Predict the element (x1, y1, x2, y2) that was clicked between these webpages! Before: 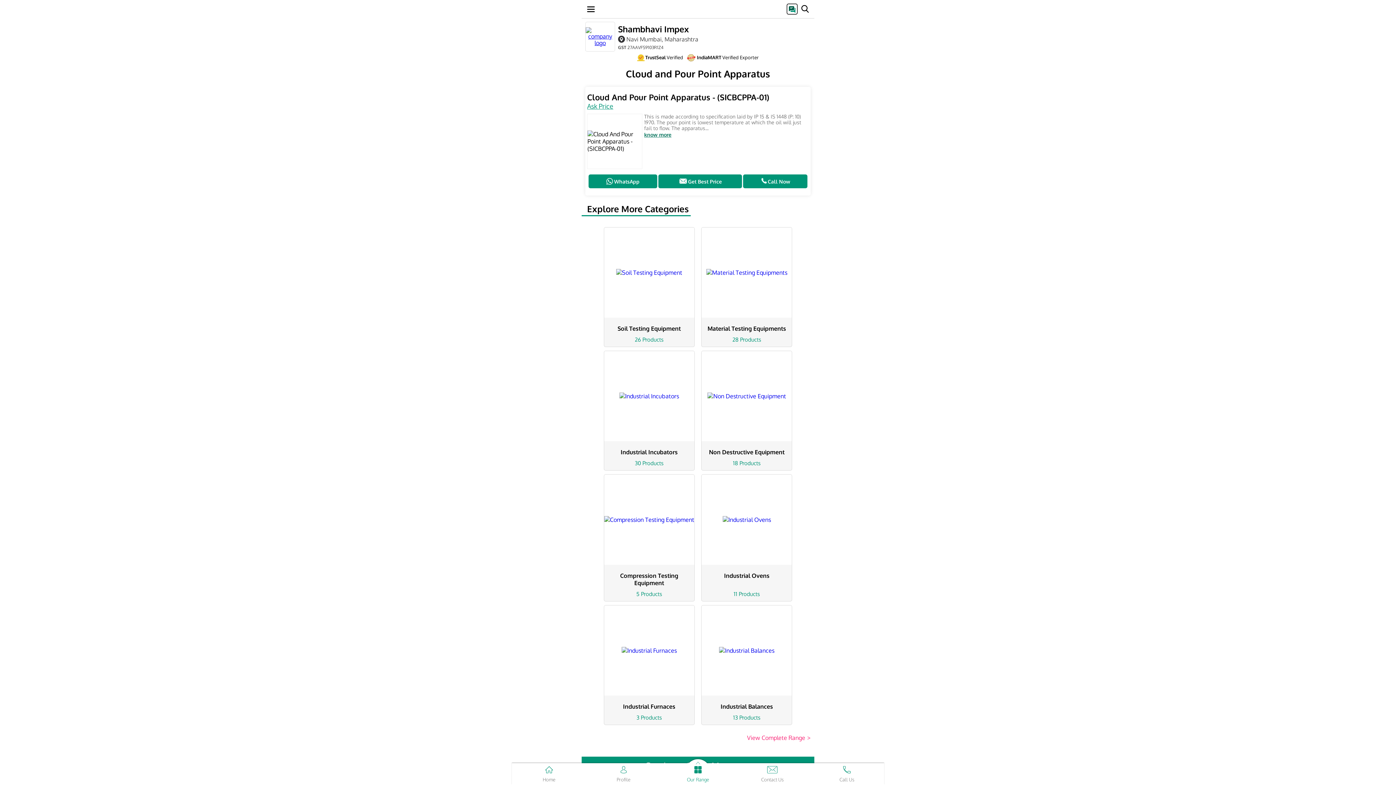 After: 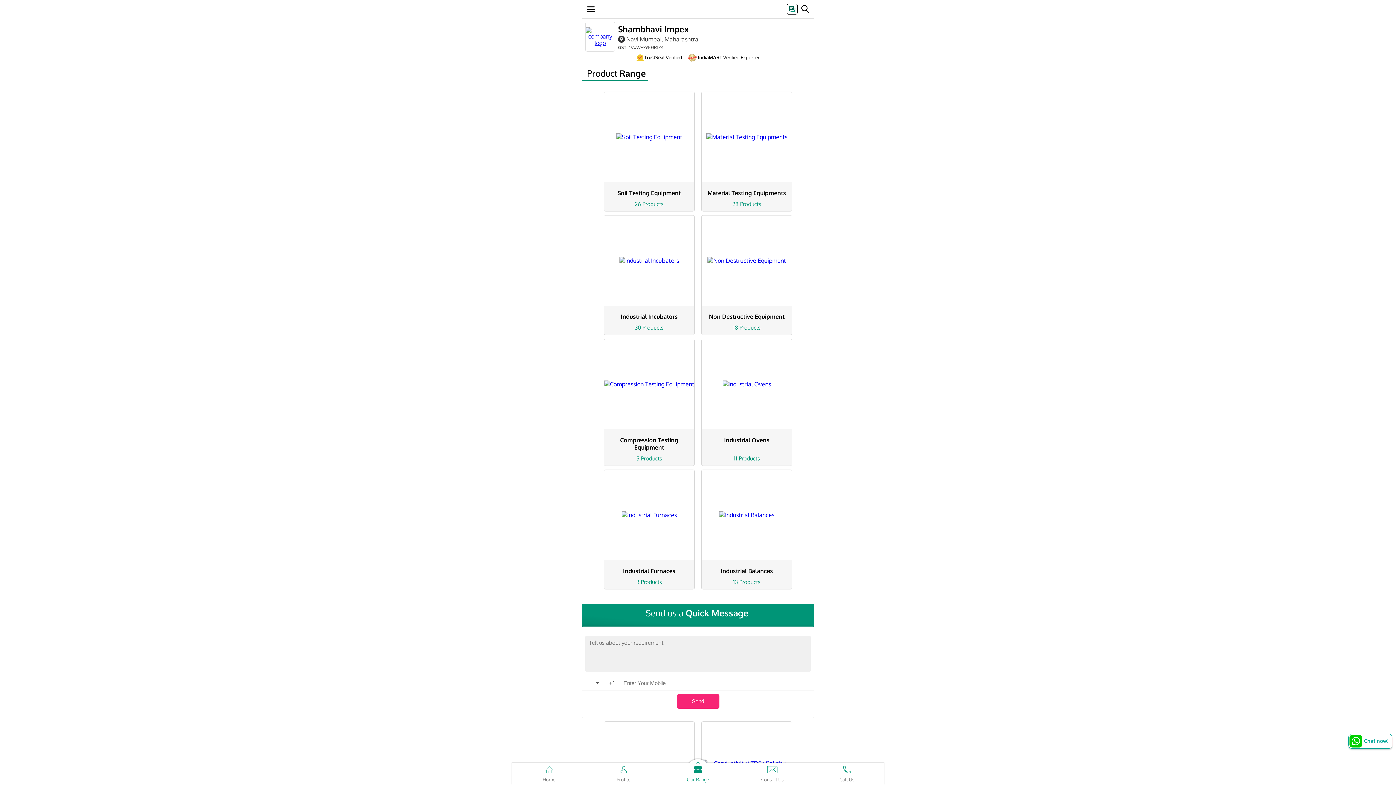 Action: label: View Complete Range
> bbox: (747, 734, 810, 742)